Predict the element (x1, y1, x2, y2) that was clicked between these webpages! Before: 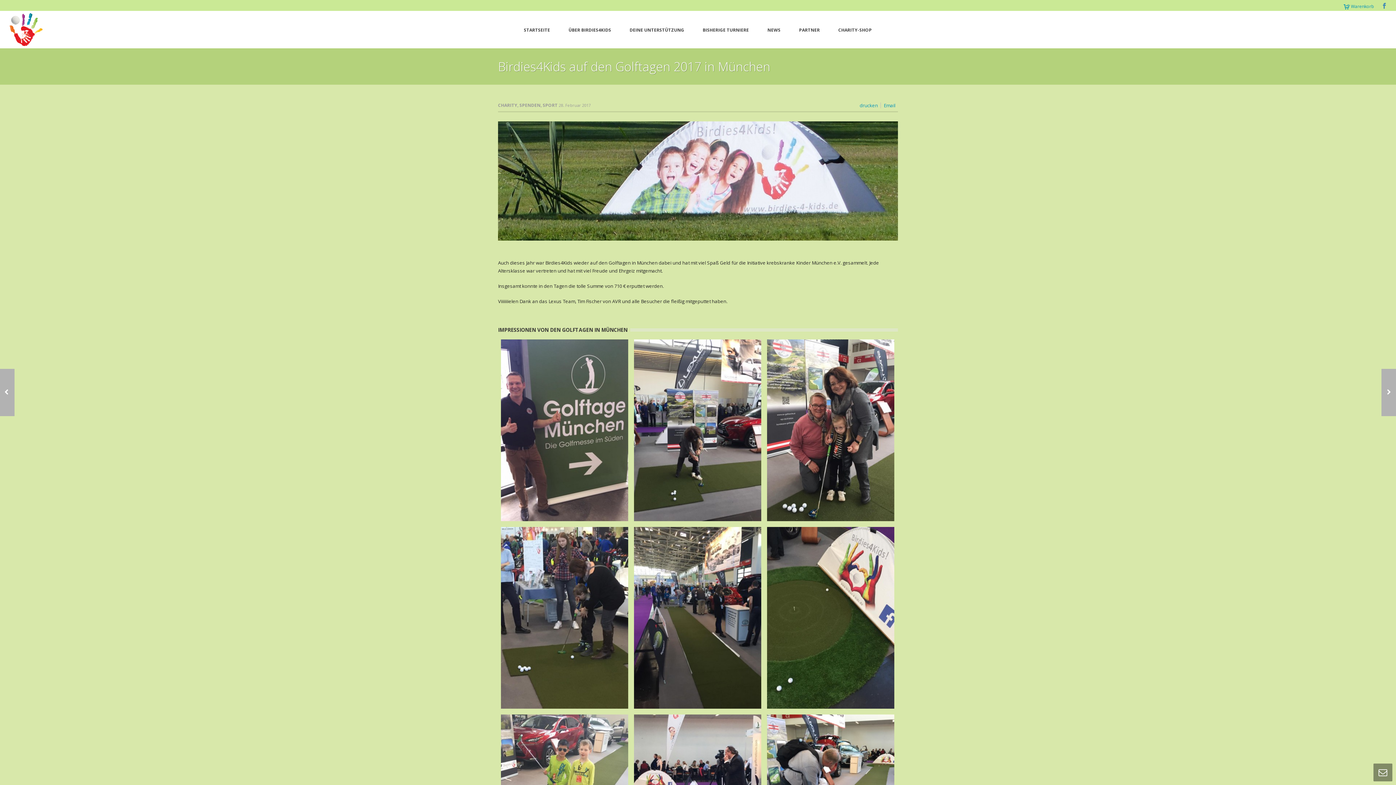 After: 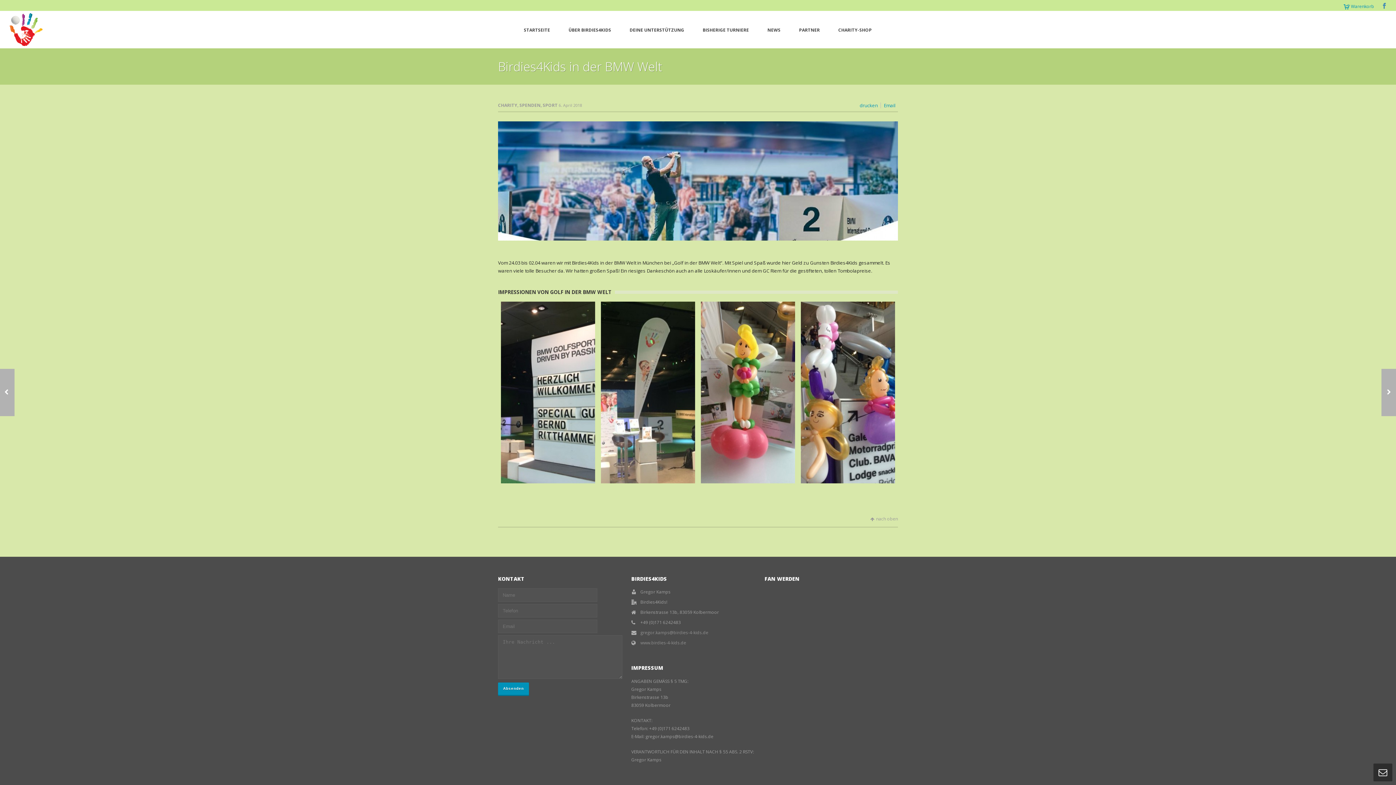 Action: bbox: (1381, 369, 1396, 416)